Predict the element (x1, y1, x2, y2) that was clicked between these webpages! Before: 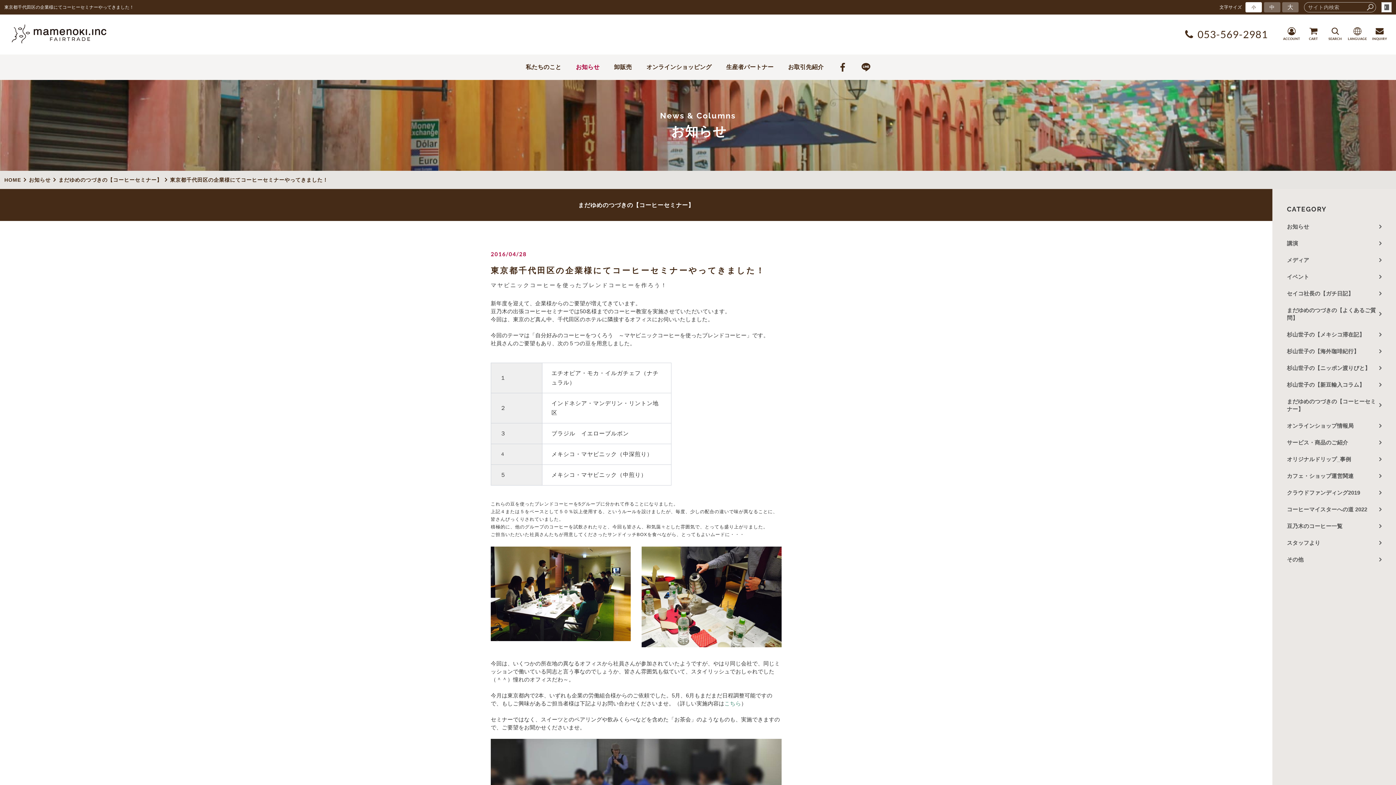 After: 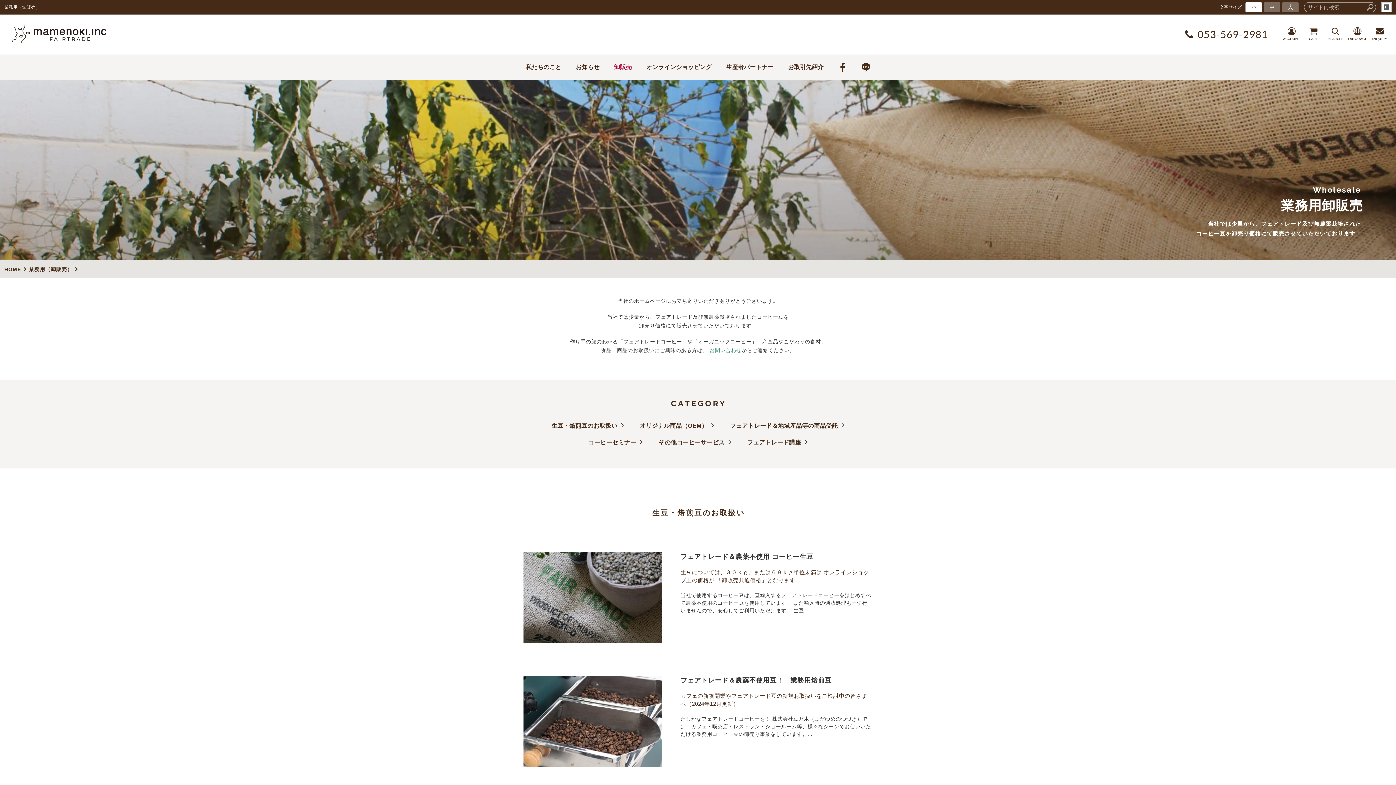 Action: bbox: (607, 54, 639, 80) label: 卸販売